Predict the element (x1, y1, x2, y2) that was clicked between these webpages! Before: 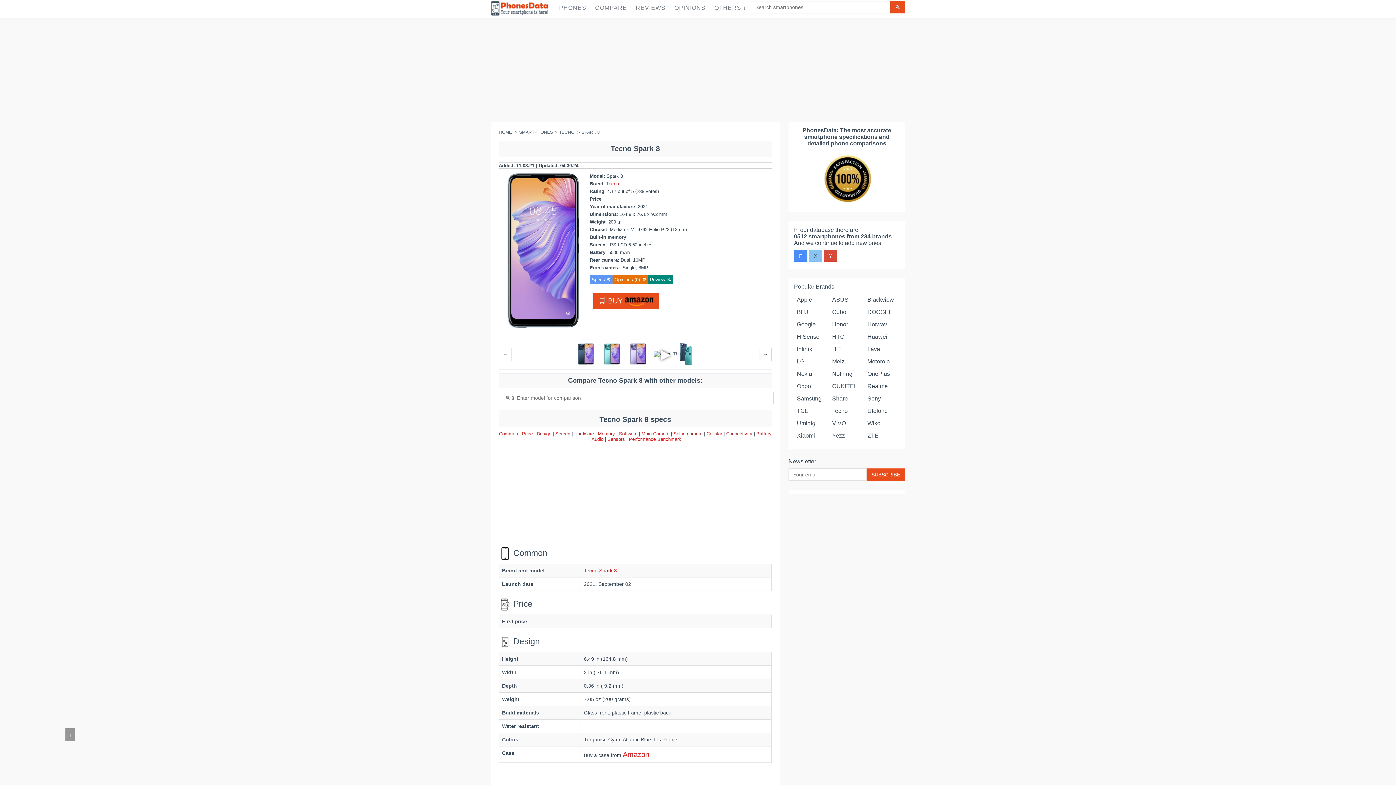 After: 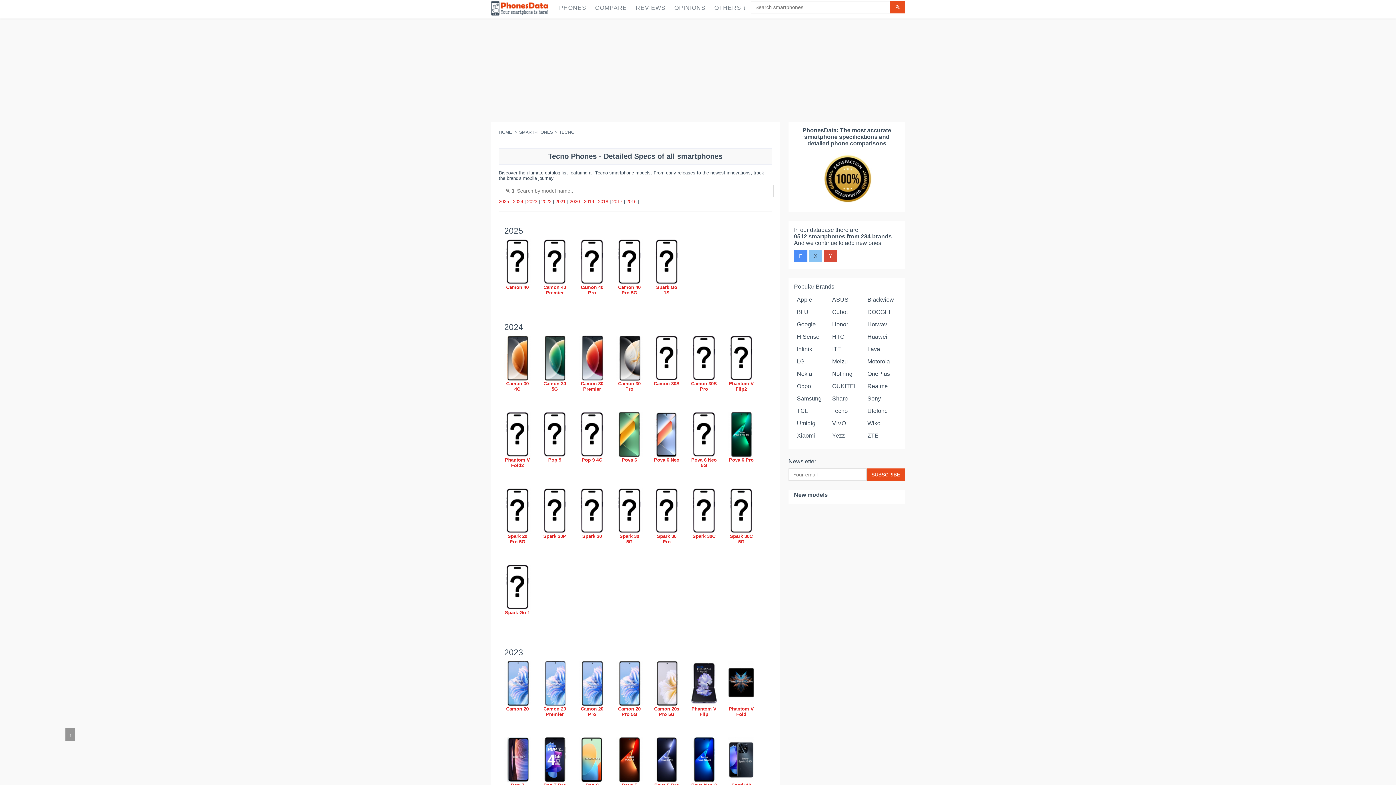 Action: label: TECNO bbox: (559, 129, 574, 134)